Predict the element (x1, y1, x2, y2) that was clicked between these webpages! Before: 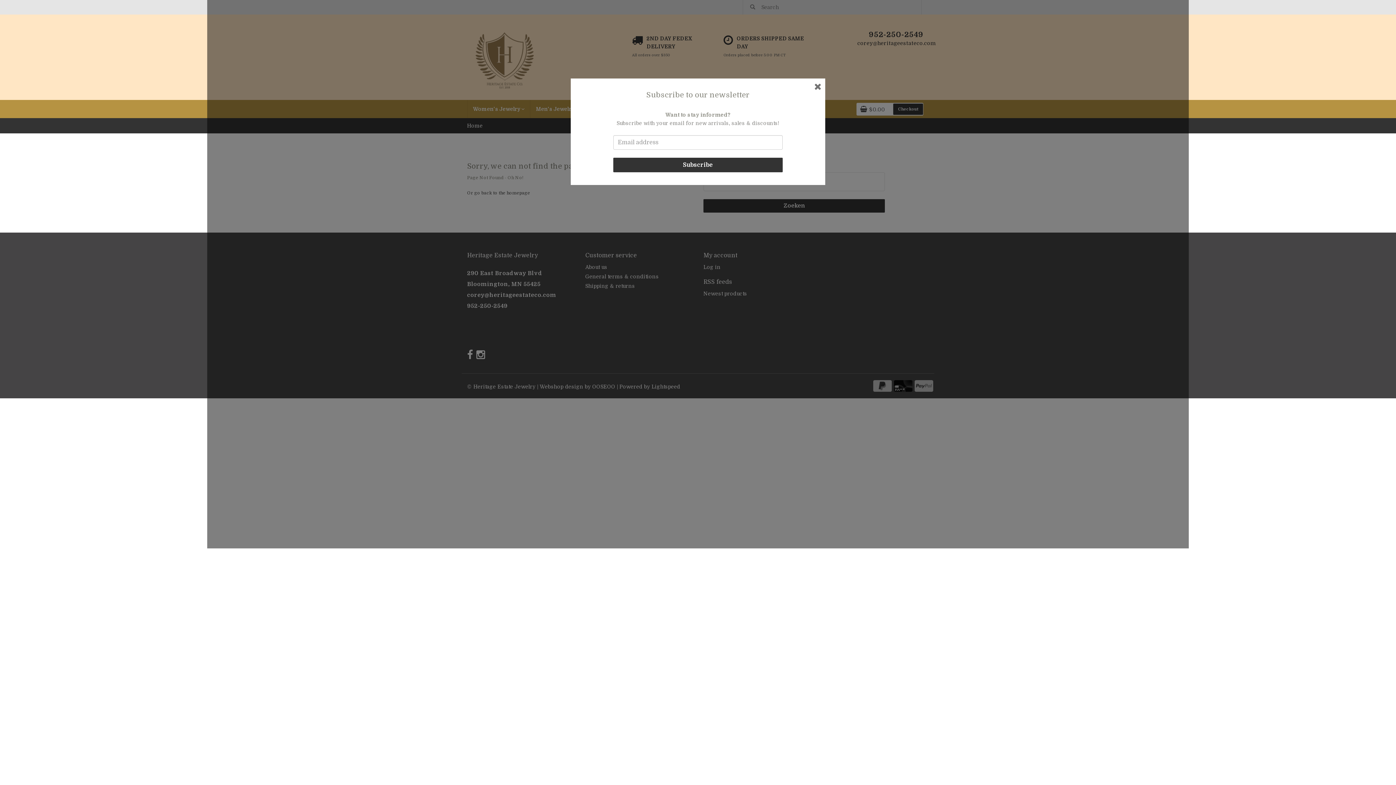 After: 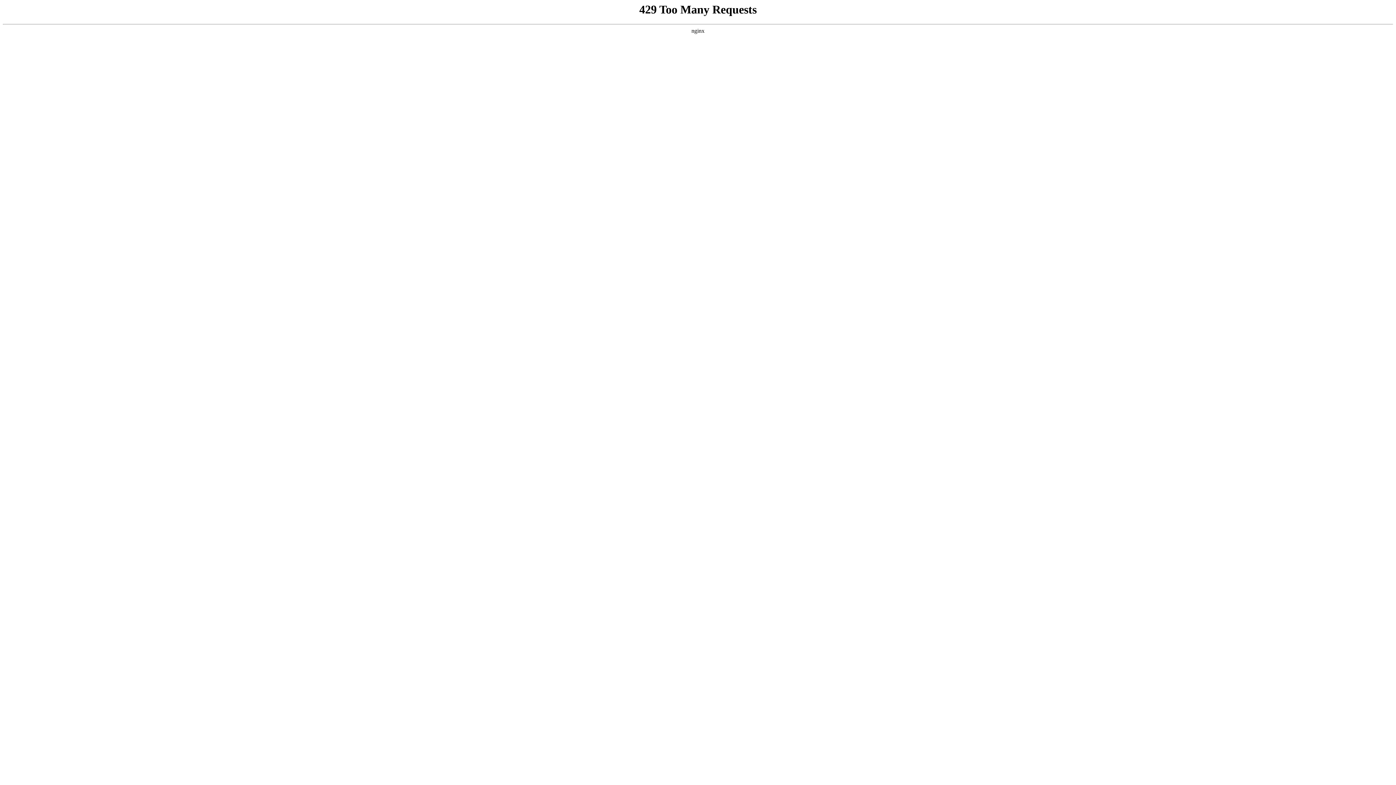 Action: label: OOSEOO bbox: (592, 384, 615, 389)